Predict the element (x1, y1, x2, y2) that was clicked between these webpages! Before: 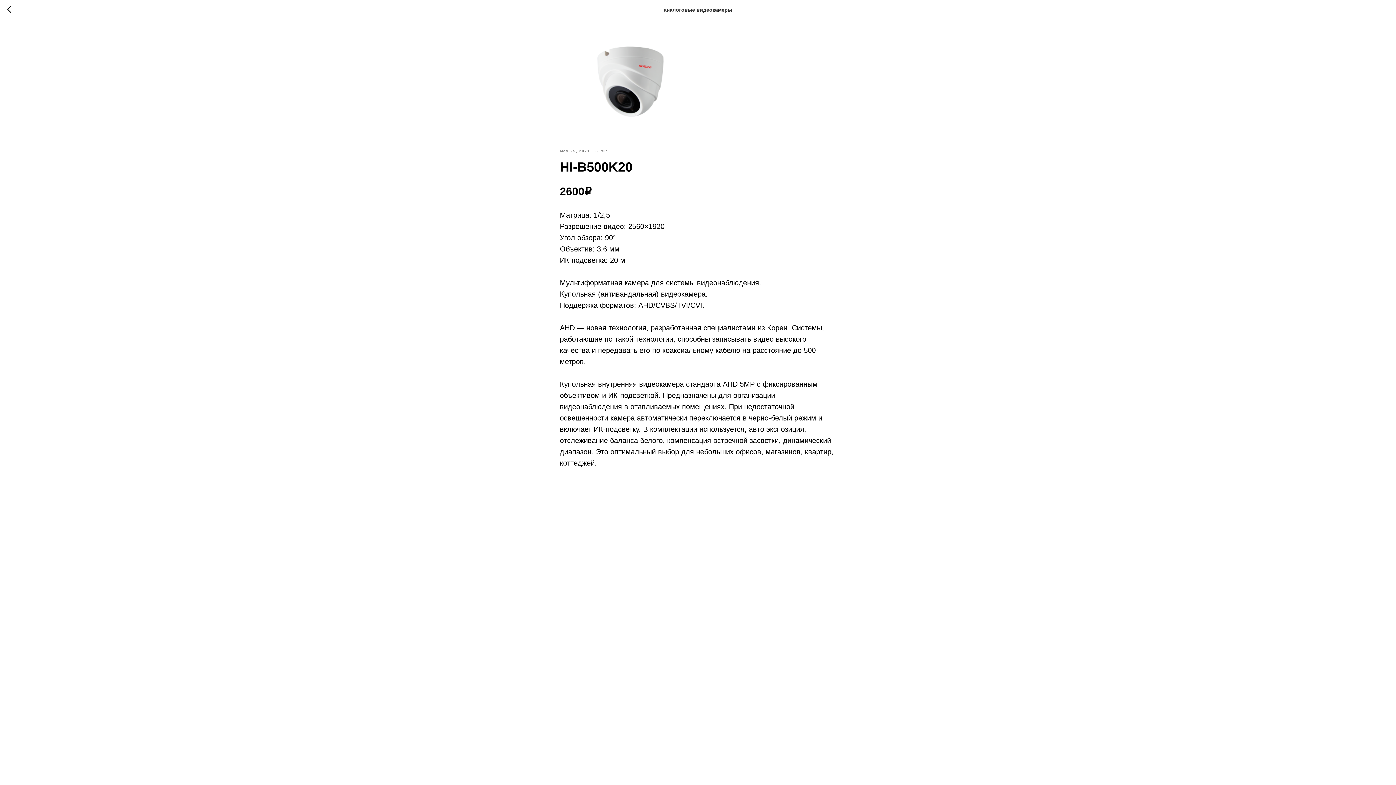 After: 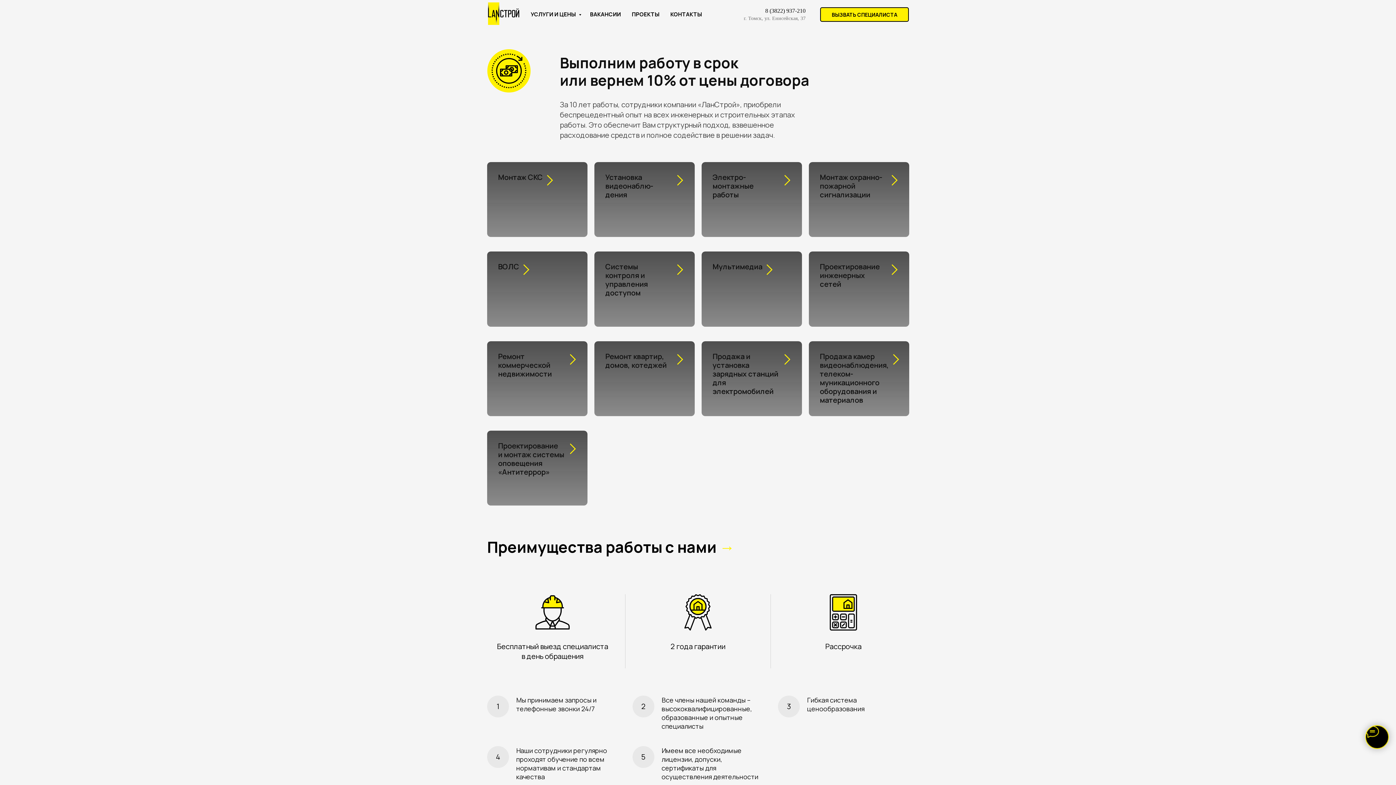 Action: bbox: (7, 5, 15, 14)